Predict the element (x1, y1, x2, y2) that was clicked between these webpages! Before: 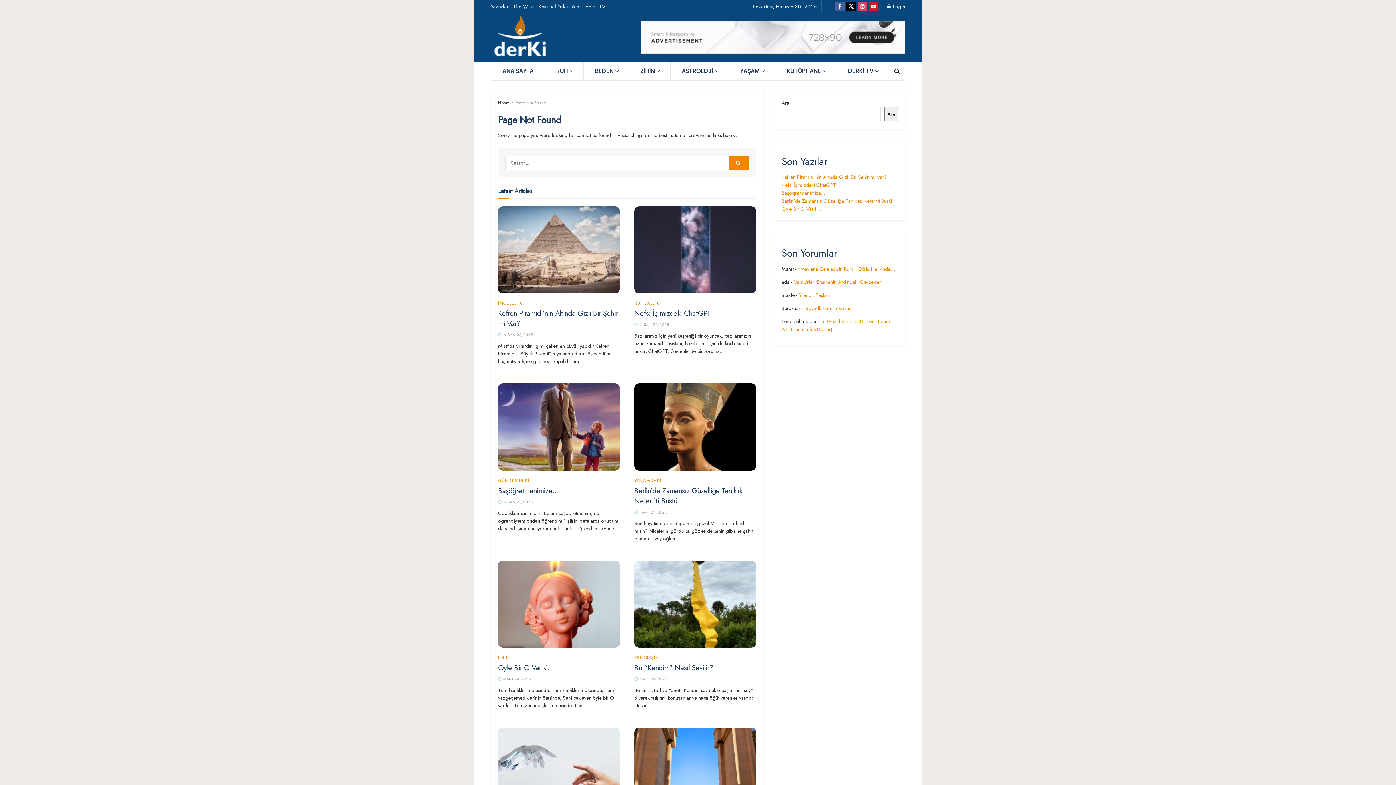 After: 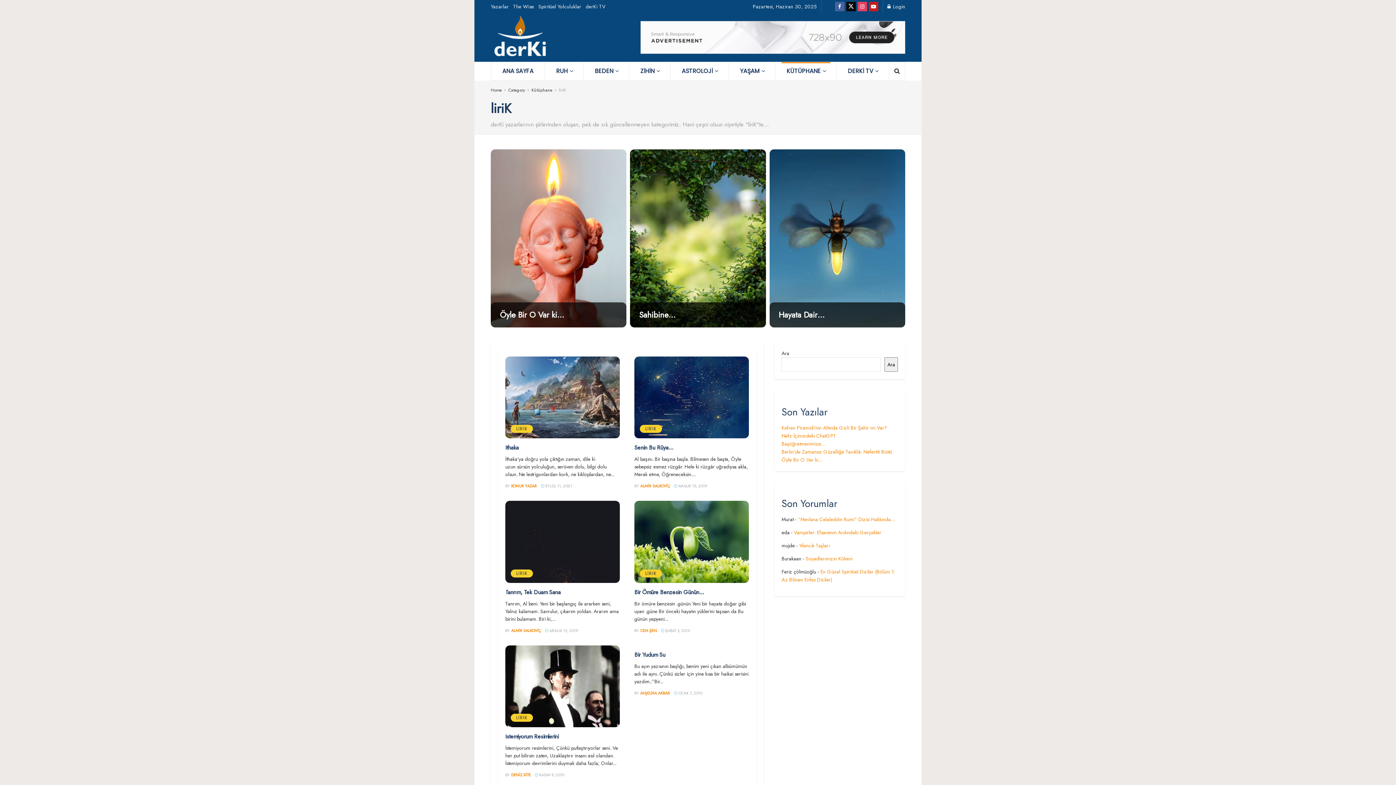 Action: label: LİRİK bbox: (498, 655, 509, 660)